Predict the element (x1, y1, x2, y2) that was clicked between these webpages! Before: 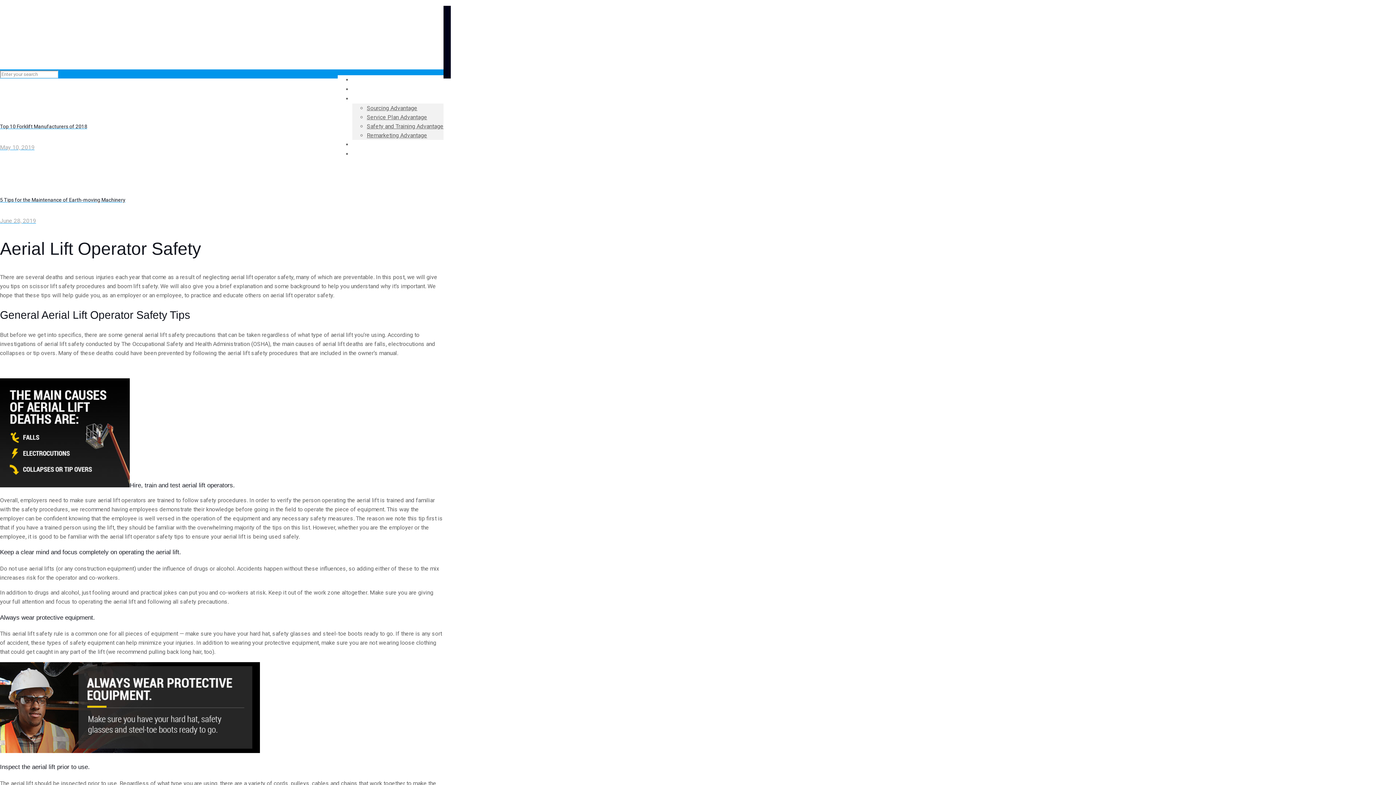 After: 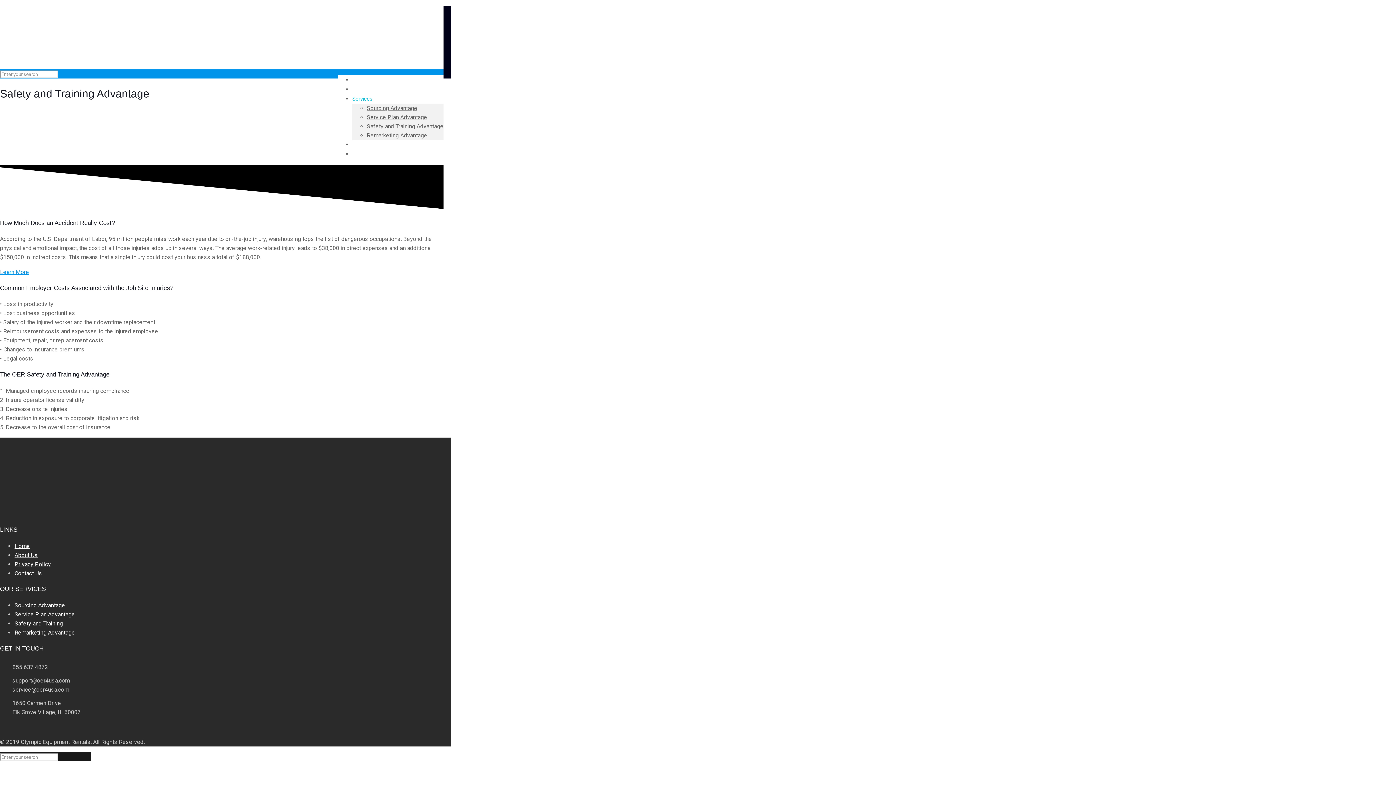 Action: bbox: (366, 122, 443, 129) label: Safety and Training Advantage